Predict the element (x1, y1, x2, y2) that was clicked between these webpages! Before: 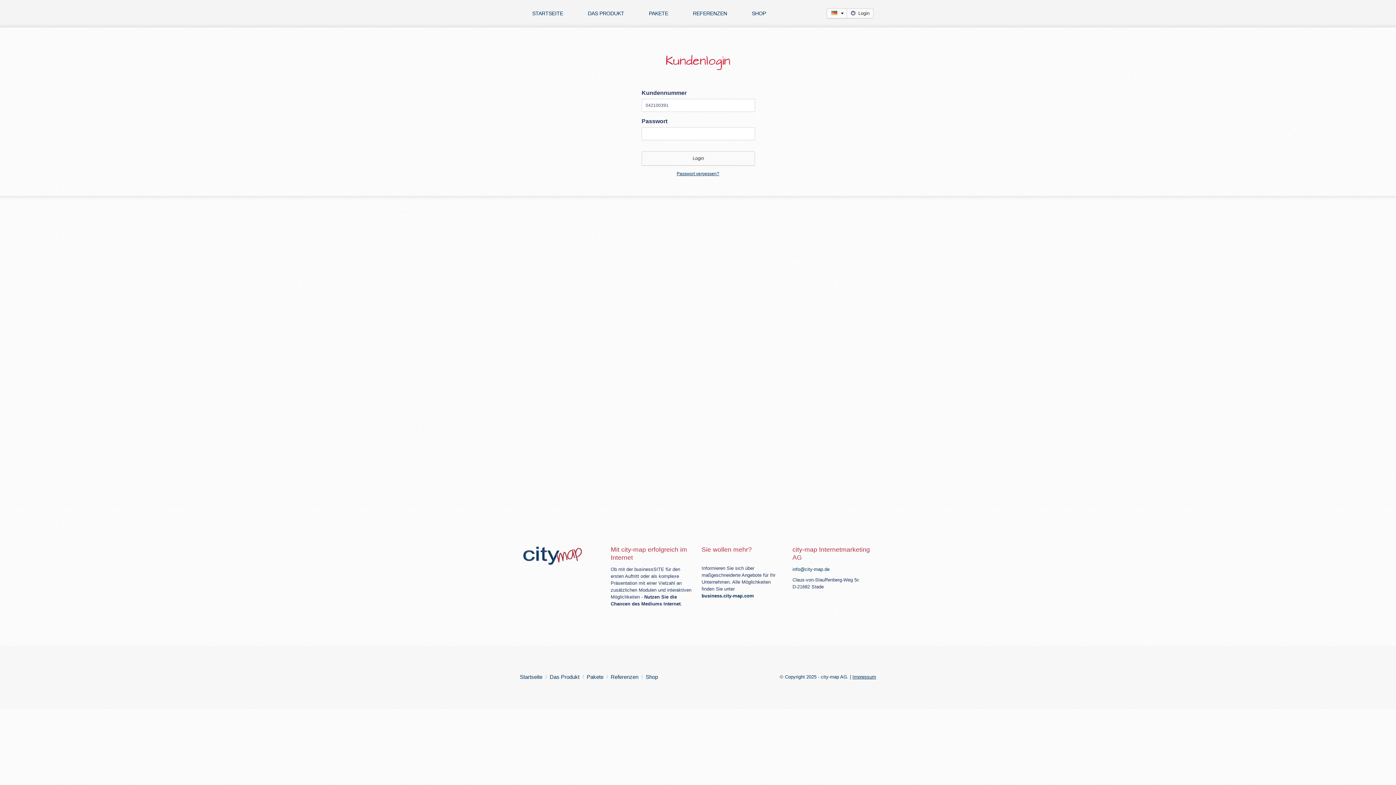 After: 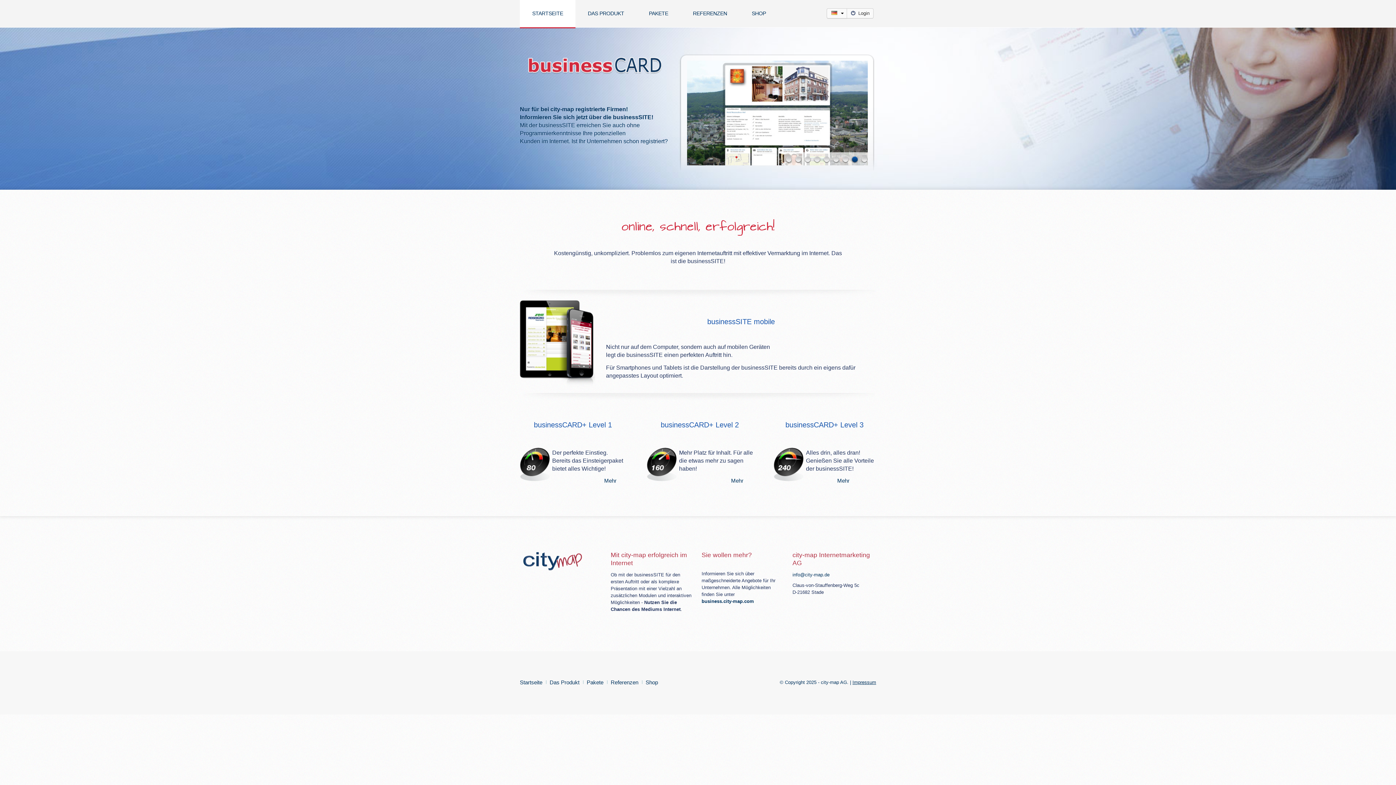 Action: label: Startseite bbox: (520, 674, 542, 680)